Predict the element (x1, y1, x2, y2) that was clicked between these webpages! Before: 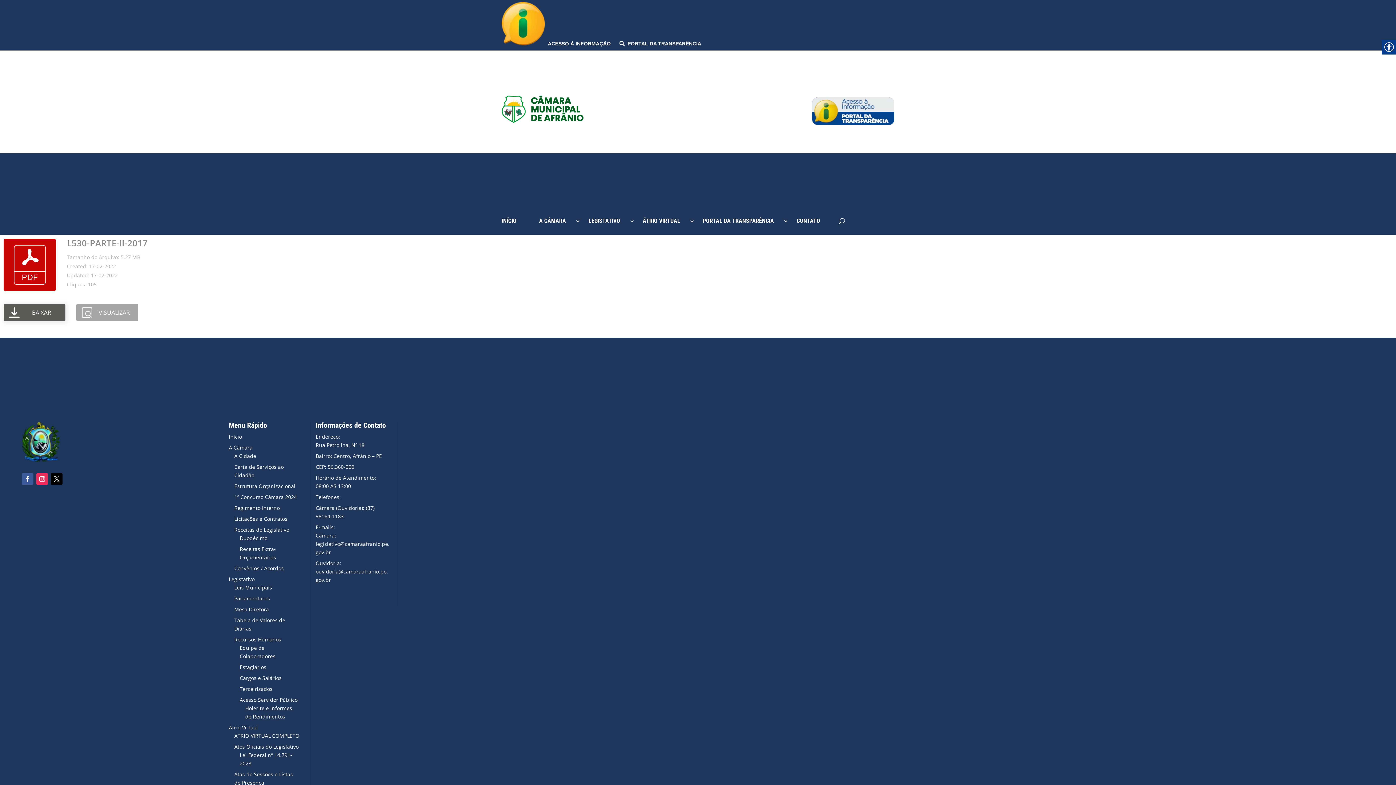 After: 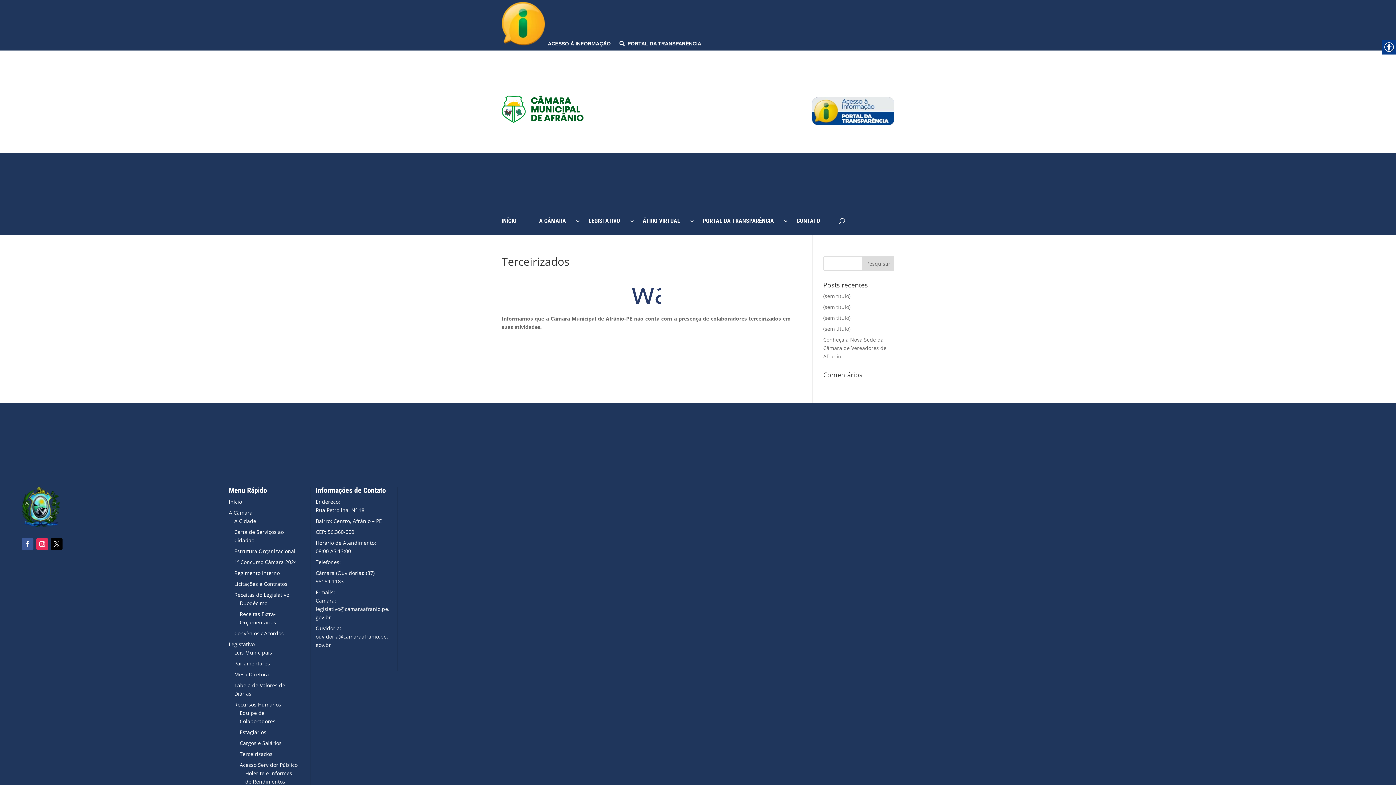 Action: label: Terceirizados bbox: (239, 685, 272, 692)